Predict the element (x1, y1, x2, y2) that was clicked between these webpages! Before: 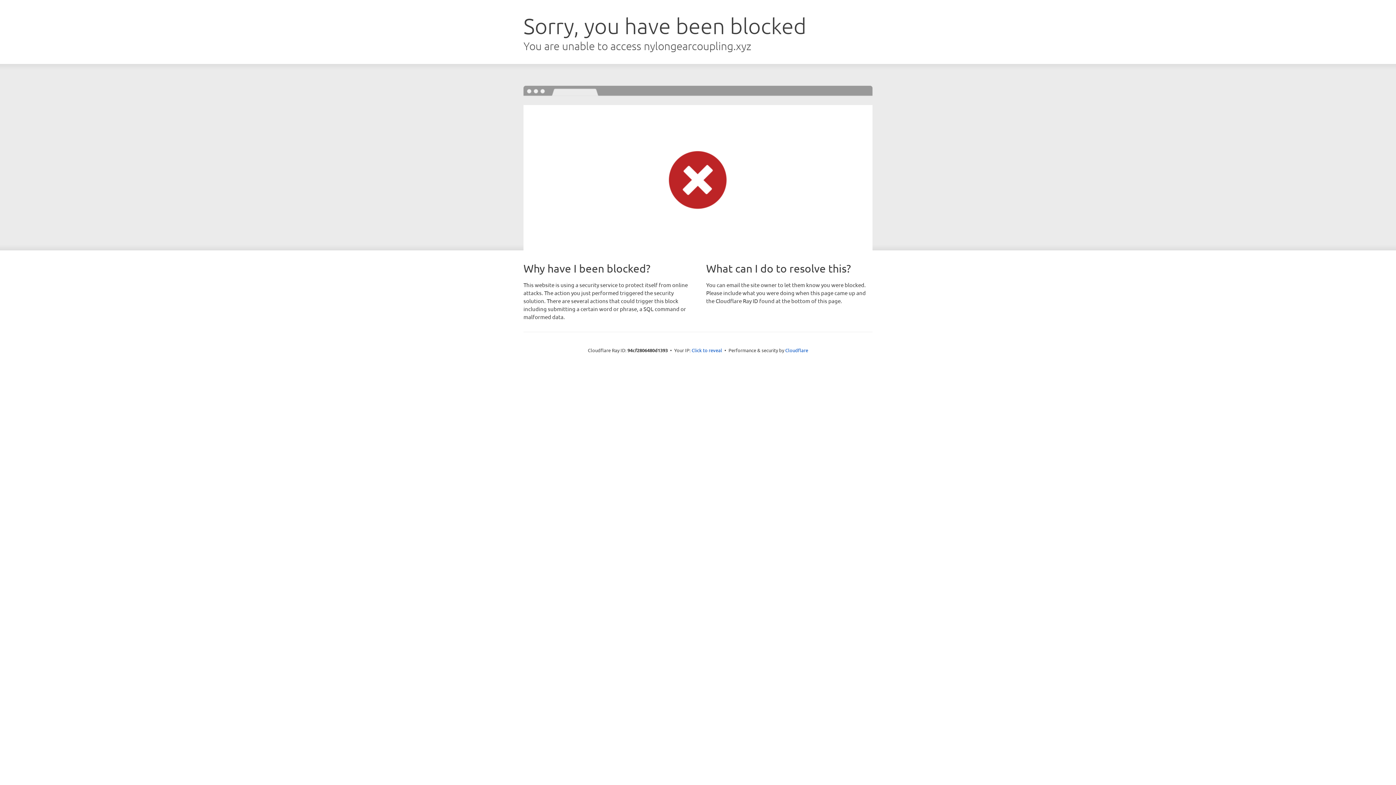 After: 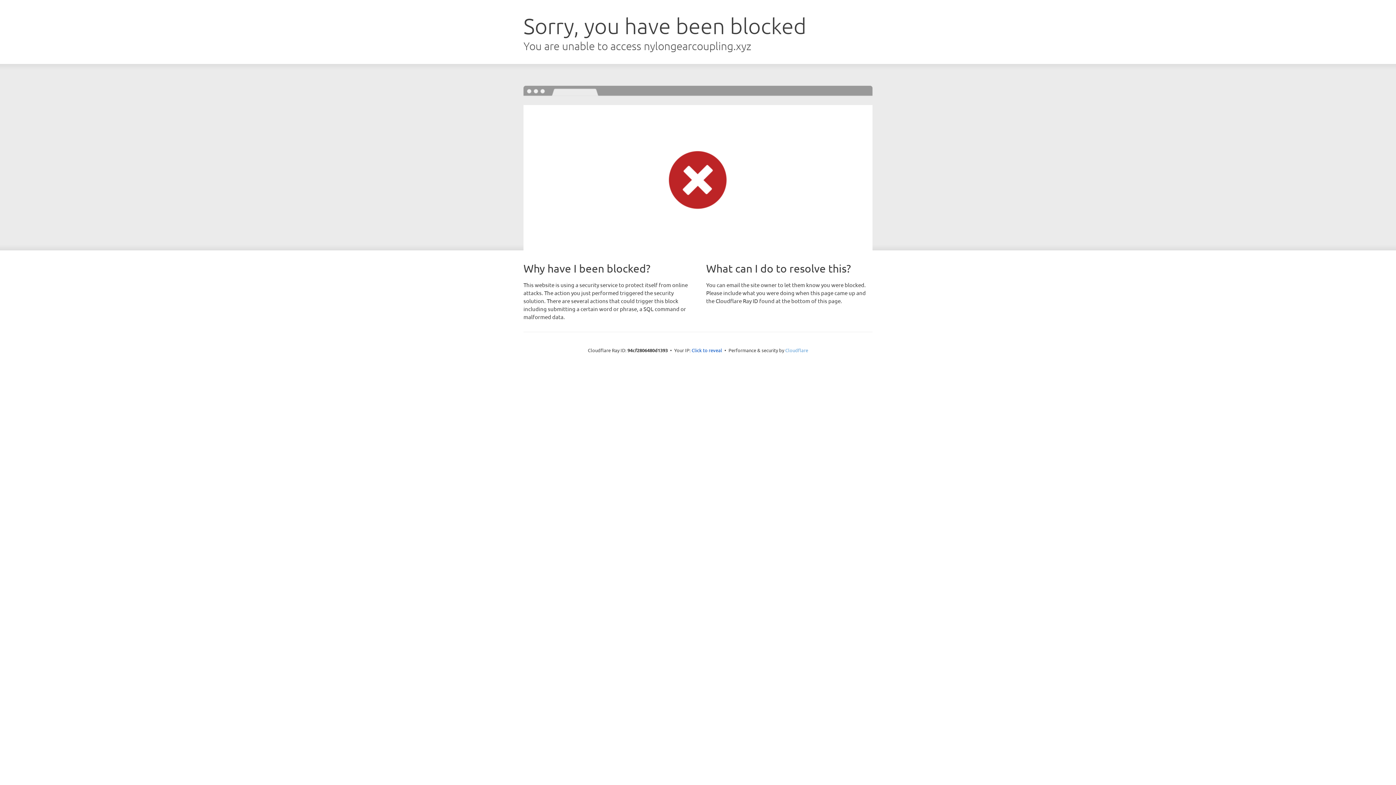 Action: bbox: (785, 347, 808, 353) label: Cloudflare